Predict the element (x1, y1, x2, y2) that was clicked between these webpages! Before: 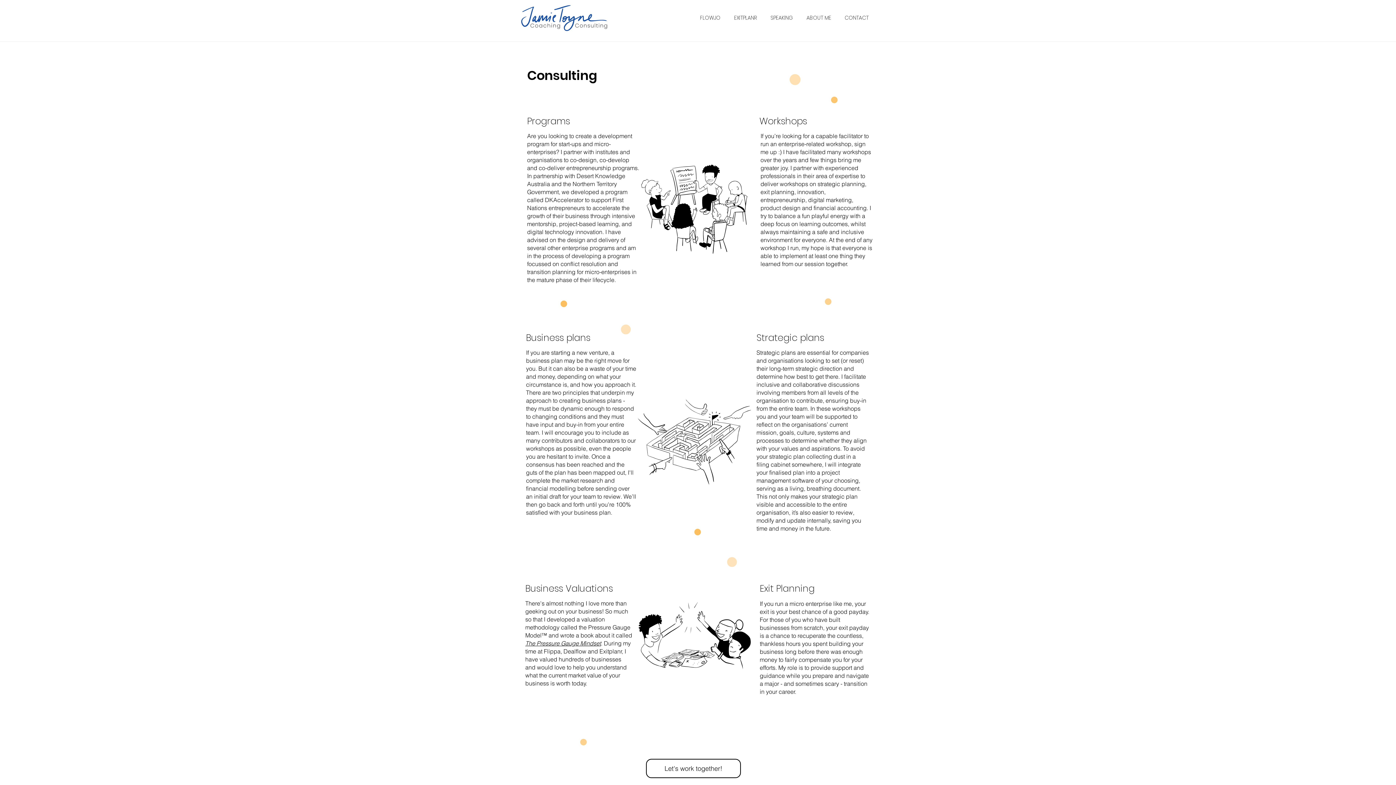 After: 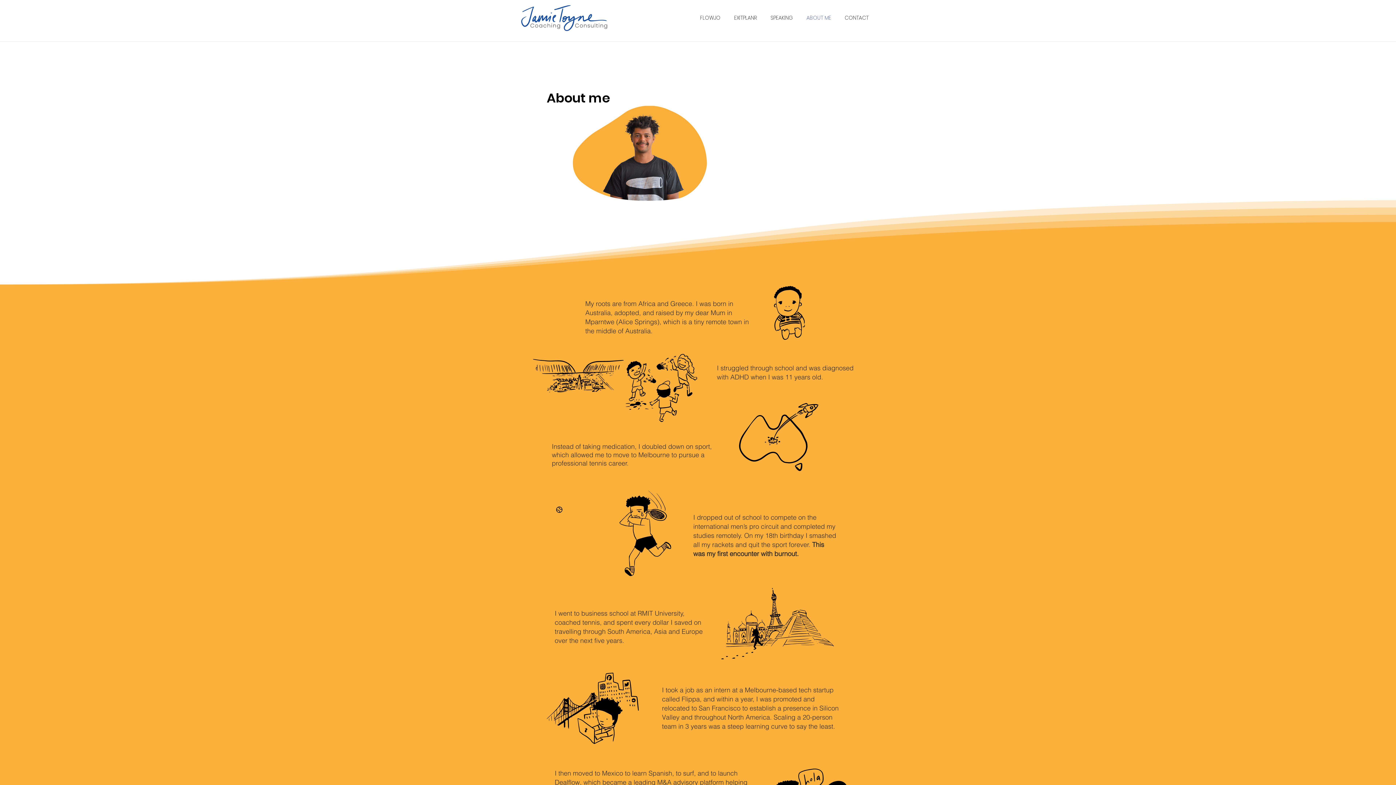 Action: bbox: (800, 9, 838, 26) label: ABOUT ME